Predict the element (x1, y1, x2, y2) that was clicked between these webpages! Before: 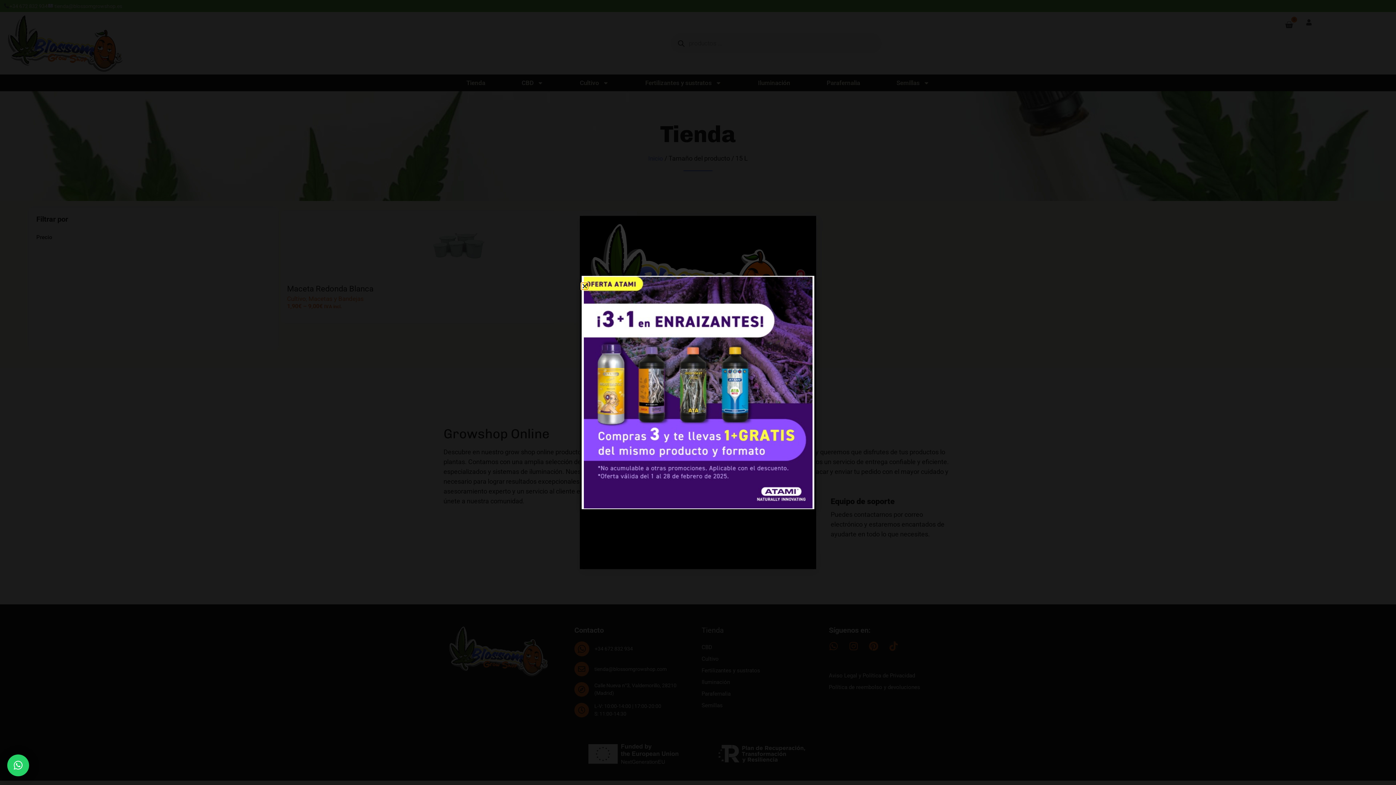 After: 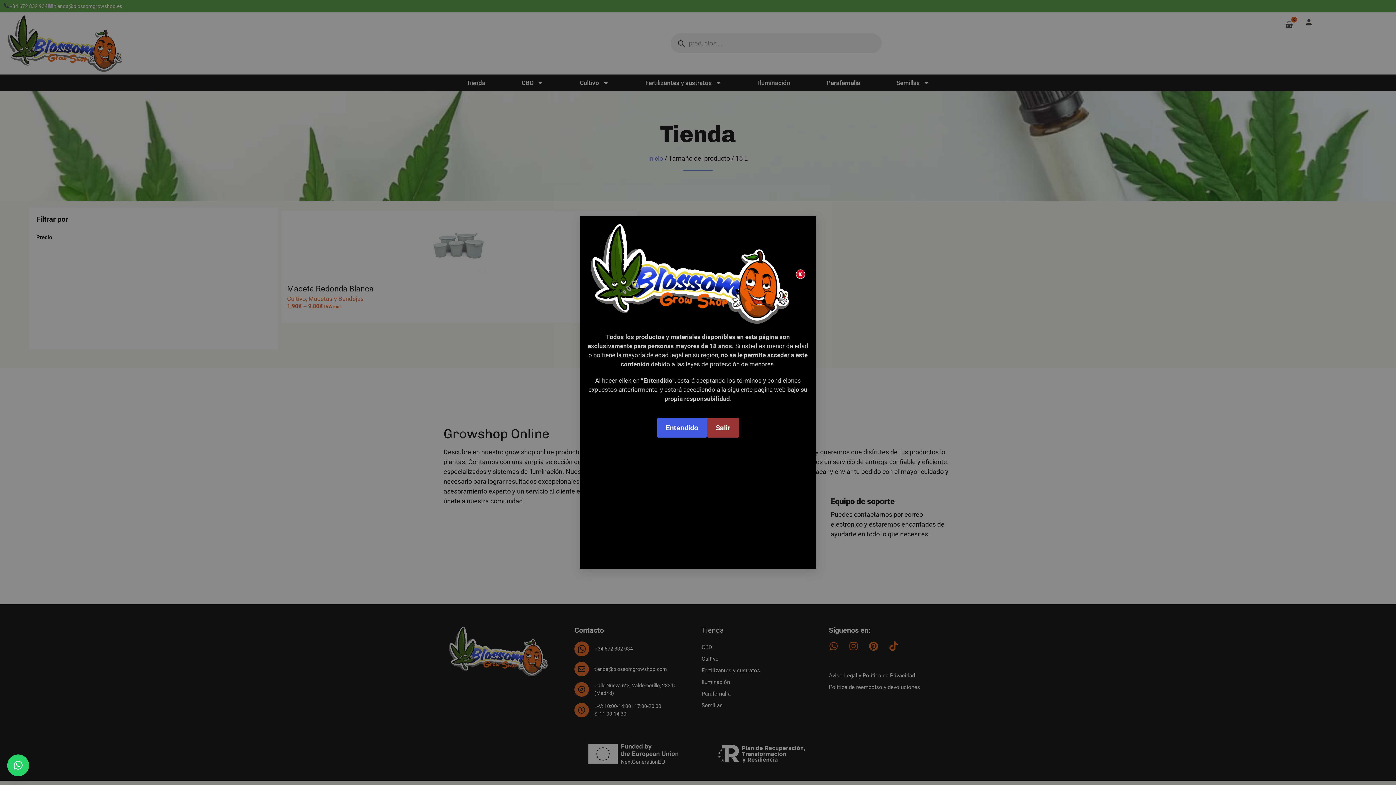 Action: bbox: (7, 754, 29, 776) label: ×